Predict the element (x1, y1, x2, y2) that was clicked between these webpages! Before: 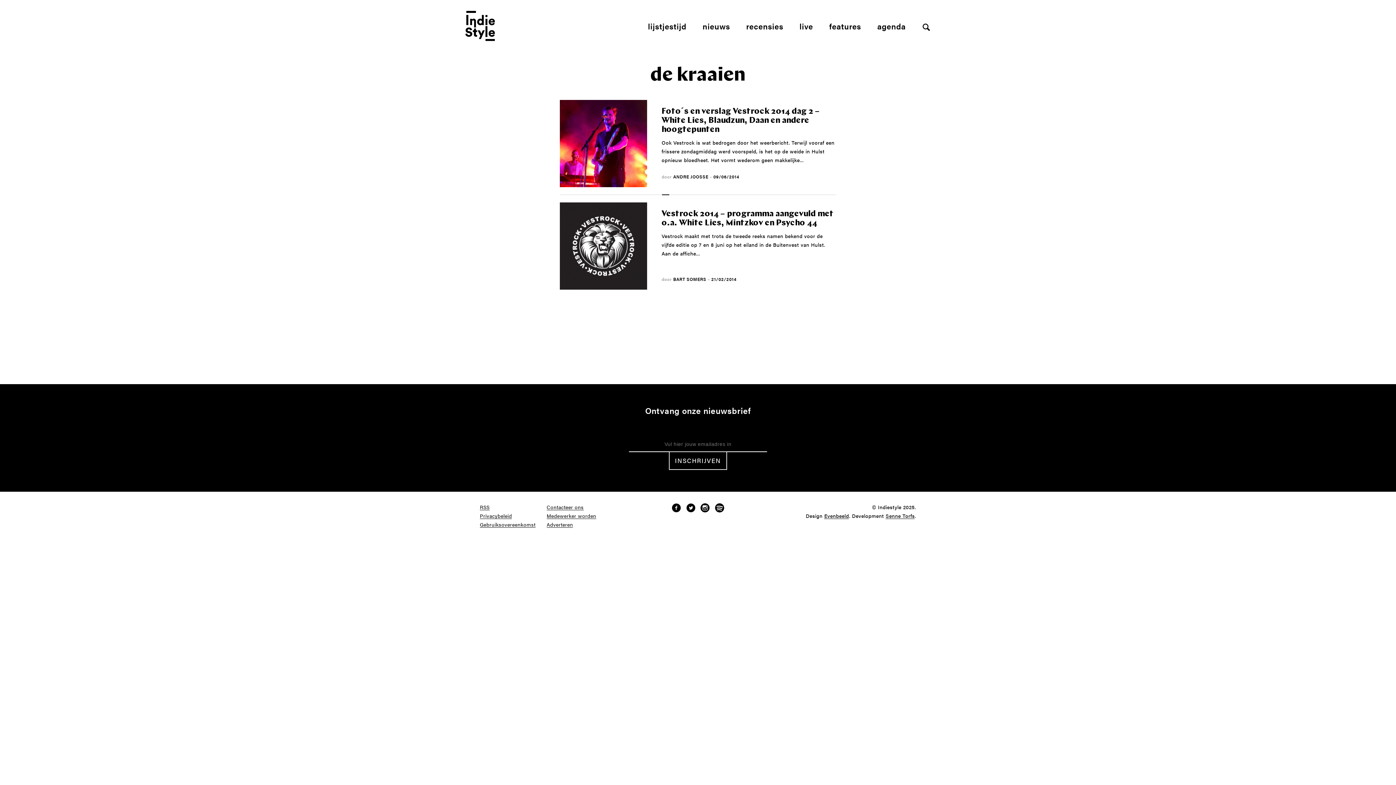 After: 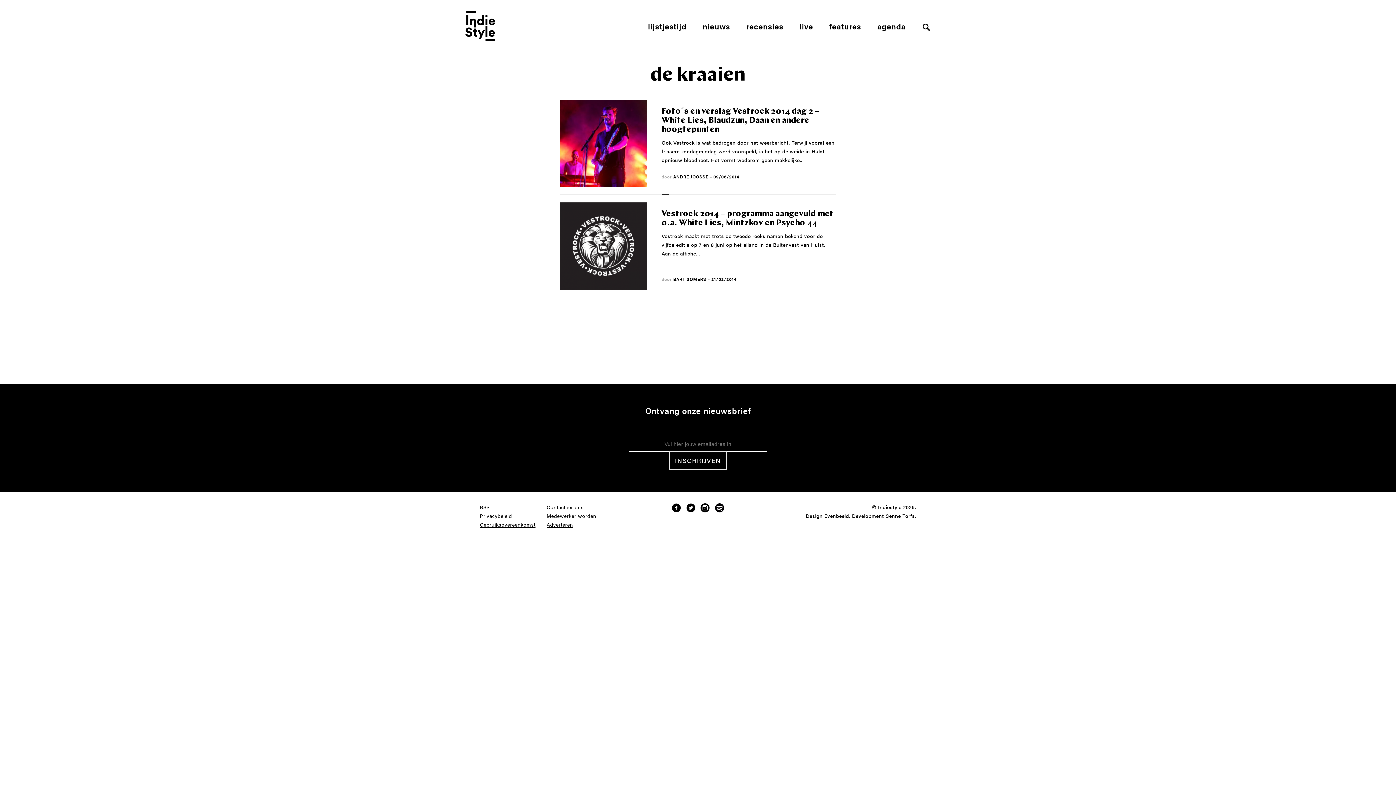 Action: bbox: (715, 503, 724, 512)